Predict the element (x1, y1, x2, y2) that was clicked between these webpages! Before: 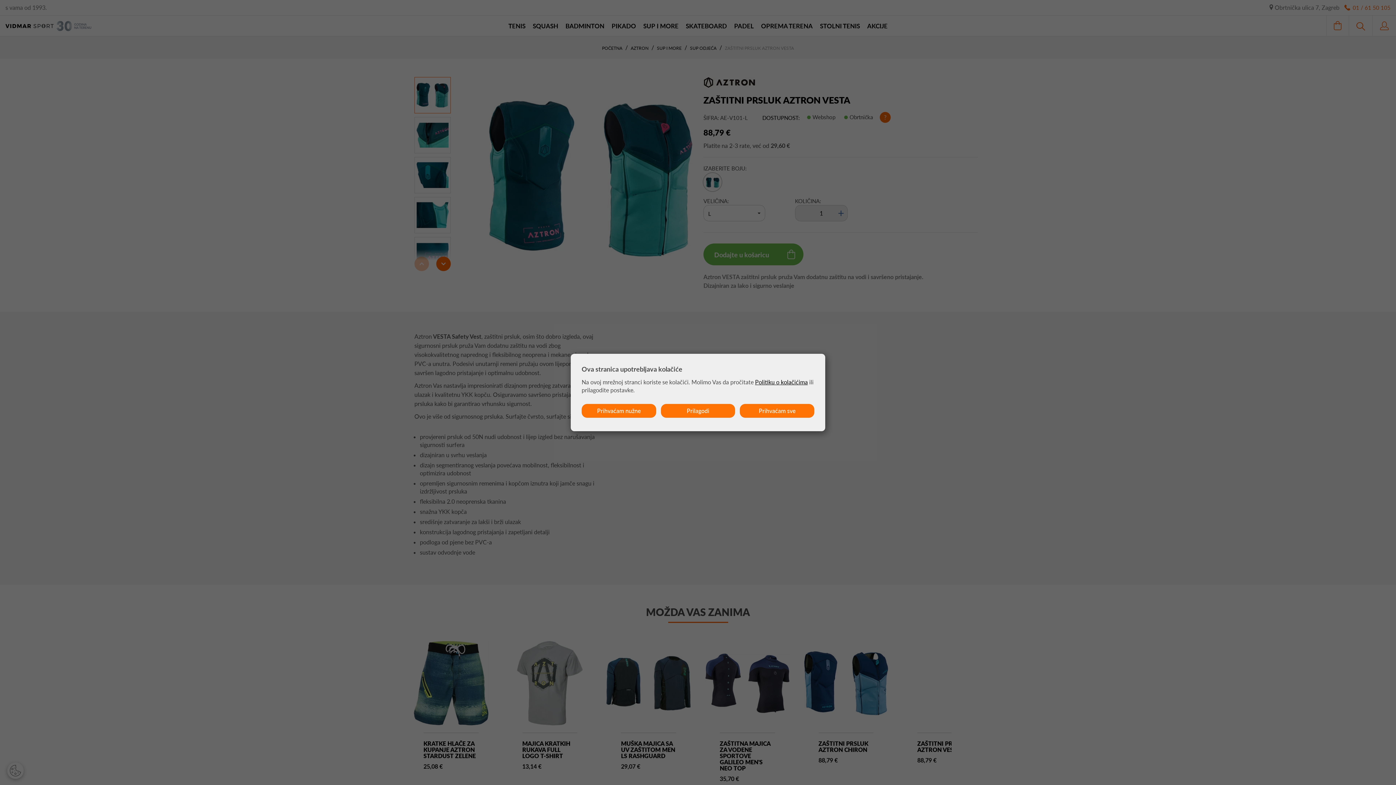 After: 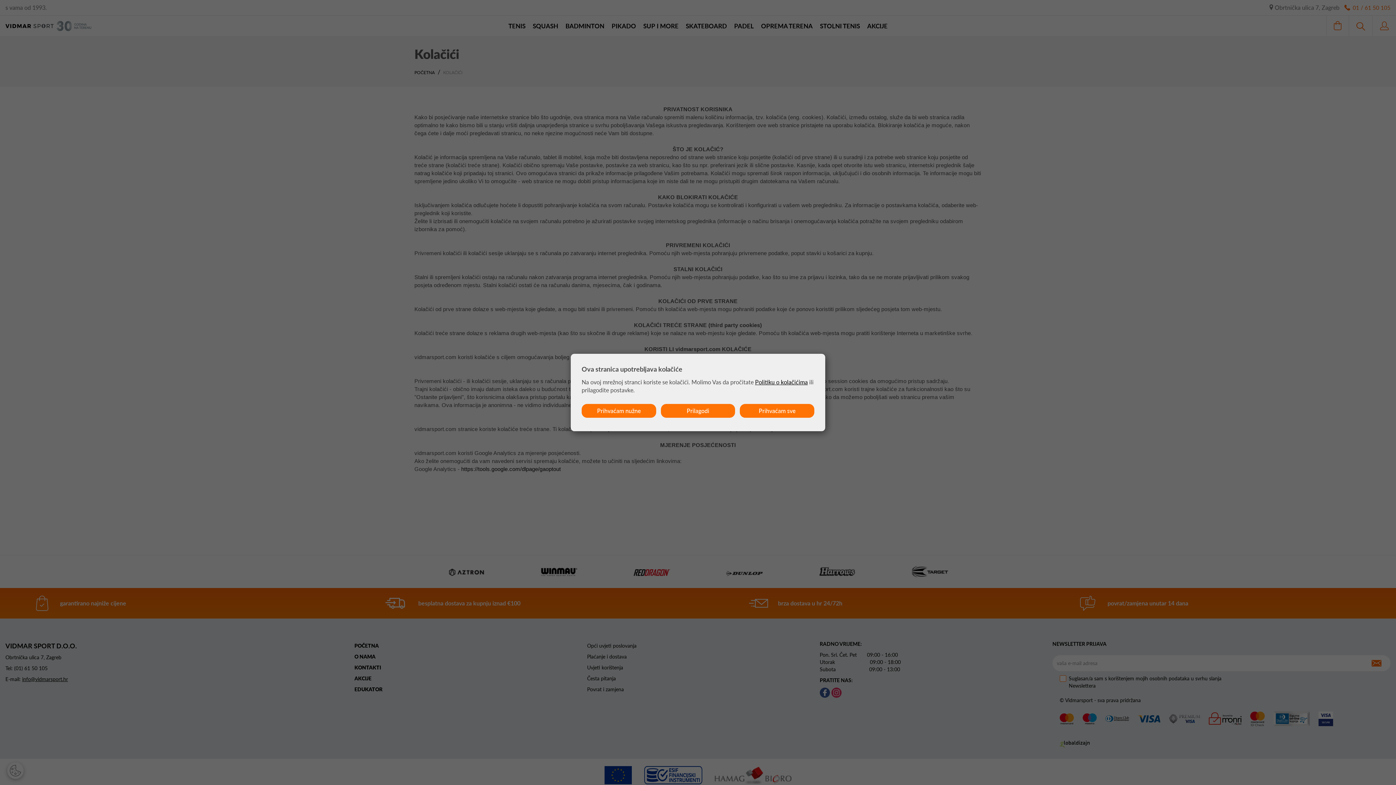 Action: label: Politiku o kolačićima bbox: (755, 378, 808, 385)